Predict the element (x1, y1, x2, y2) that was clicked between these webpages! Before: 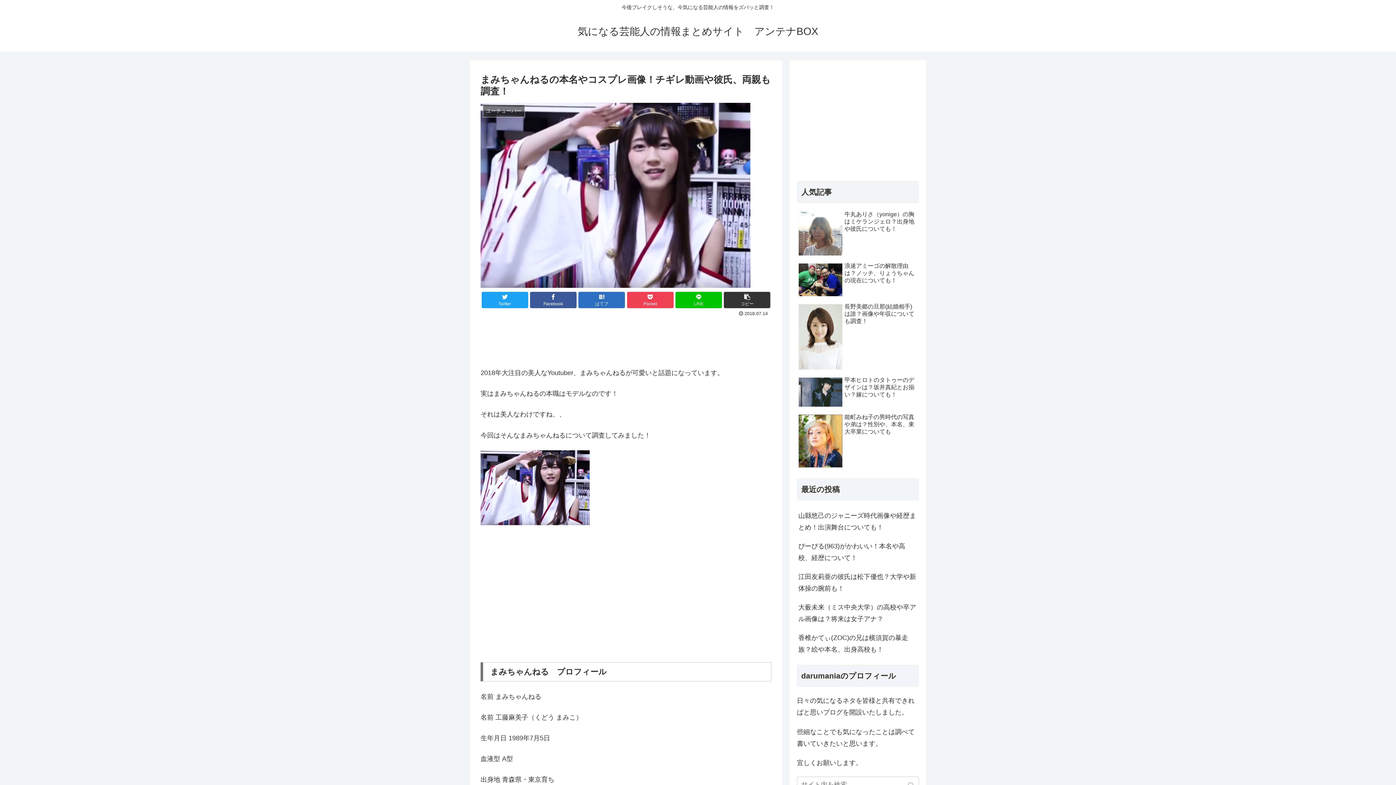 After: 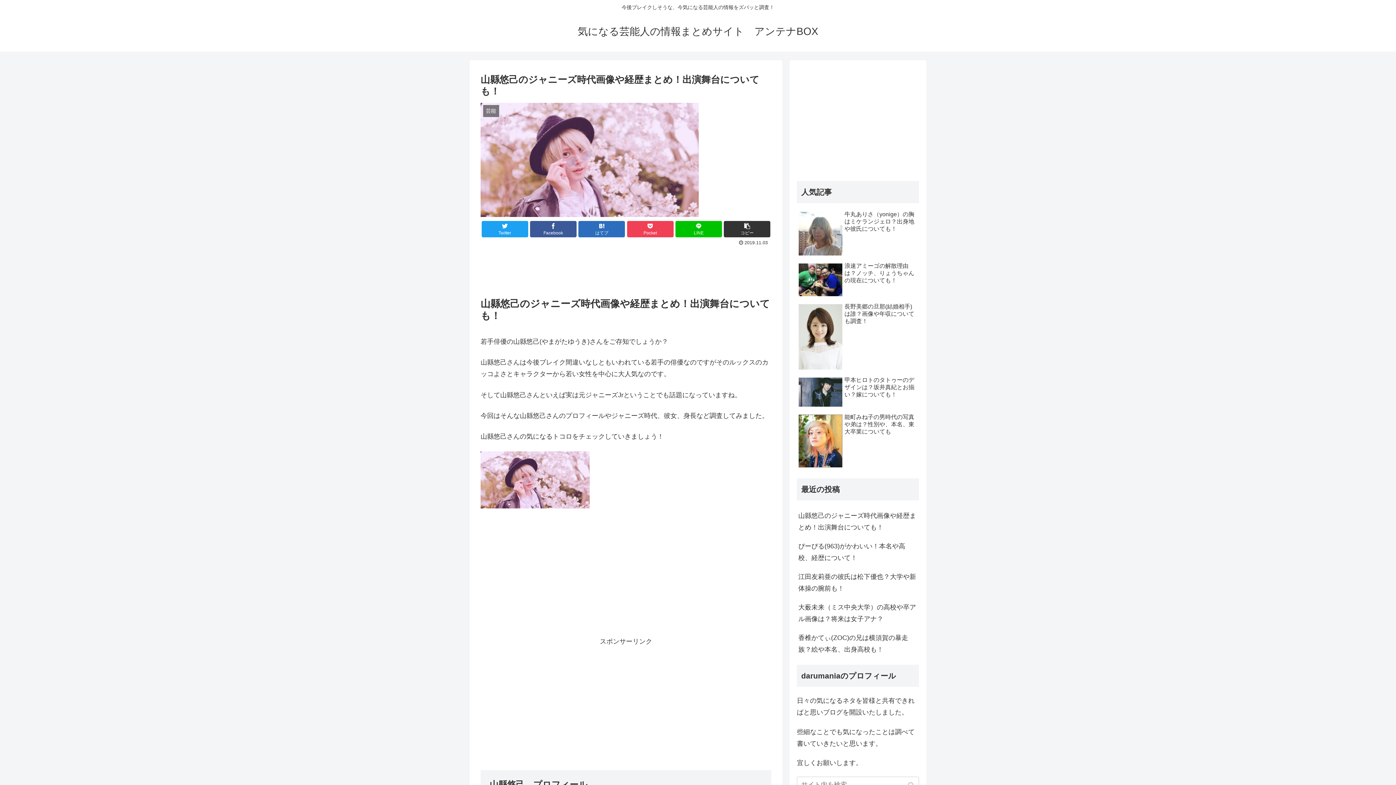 Action: label: 山縣悠己のジャニーズ時代画像や経歴まとめ！出演舞台についても！ bbox: (797, 506, 919, 537)